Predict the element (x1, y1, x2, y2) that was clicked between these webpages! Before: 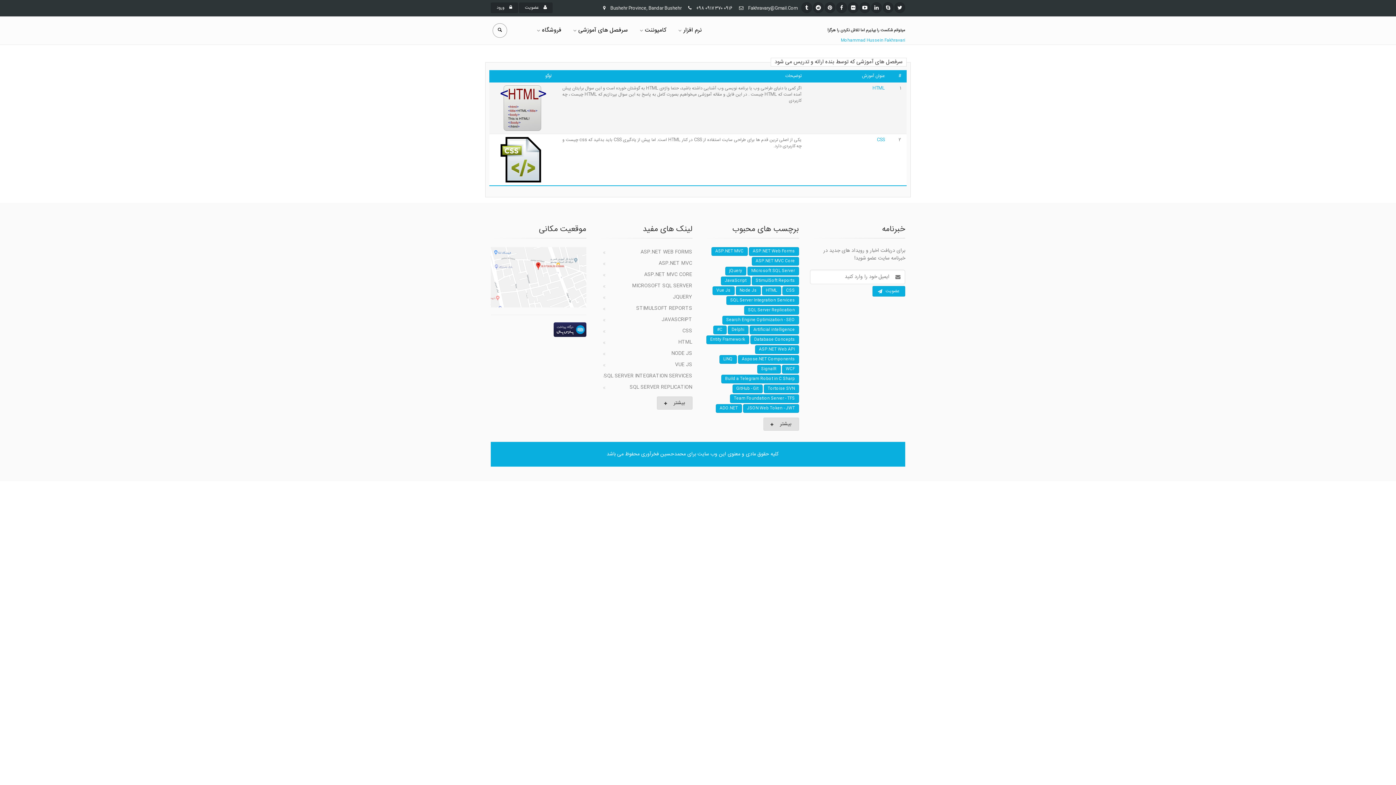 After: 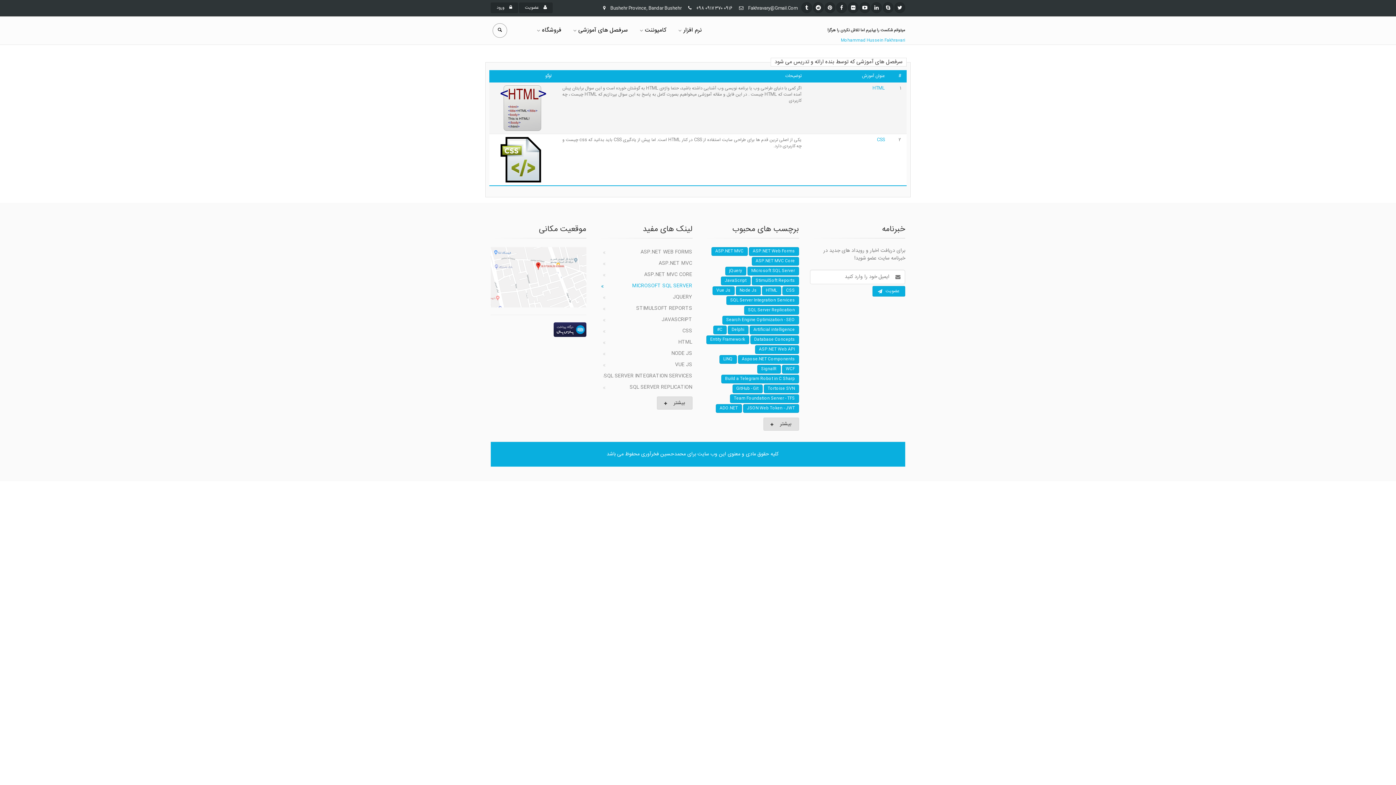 Action: bbox: (597, 281, 692, 291) label: MICROSOFT SQL SERVER